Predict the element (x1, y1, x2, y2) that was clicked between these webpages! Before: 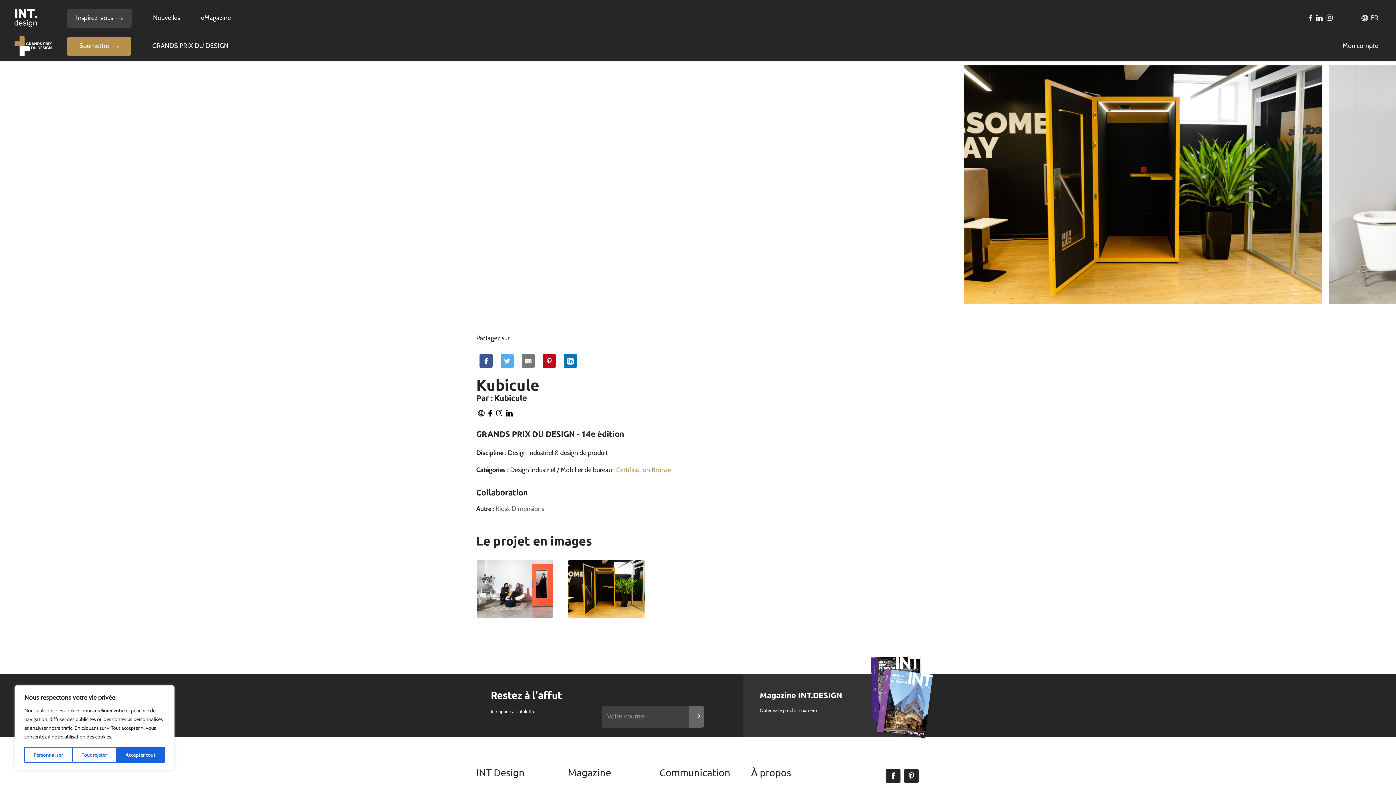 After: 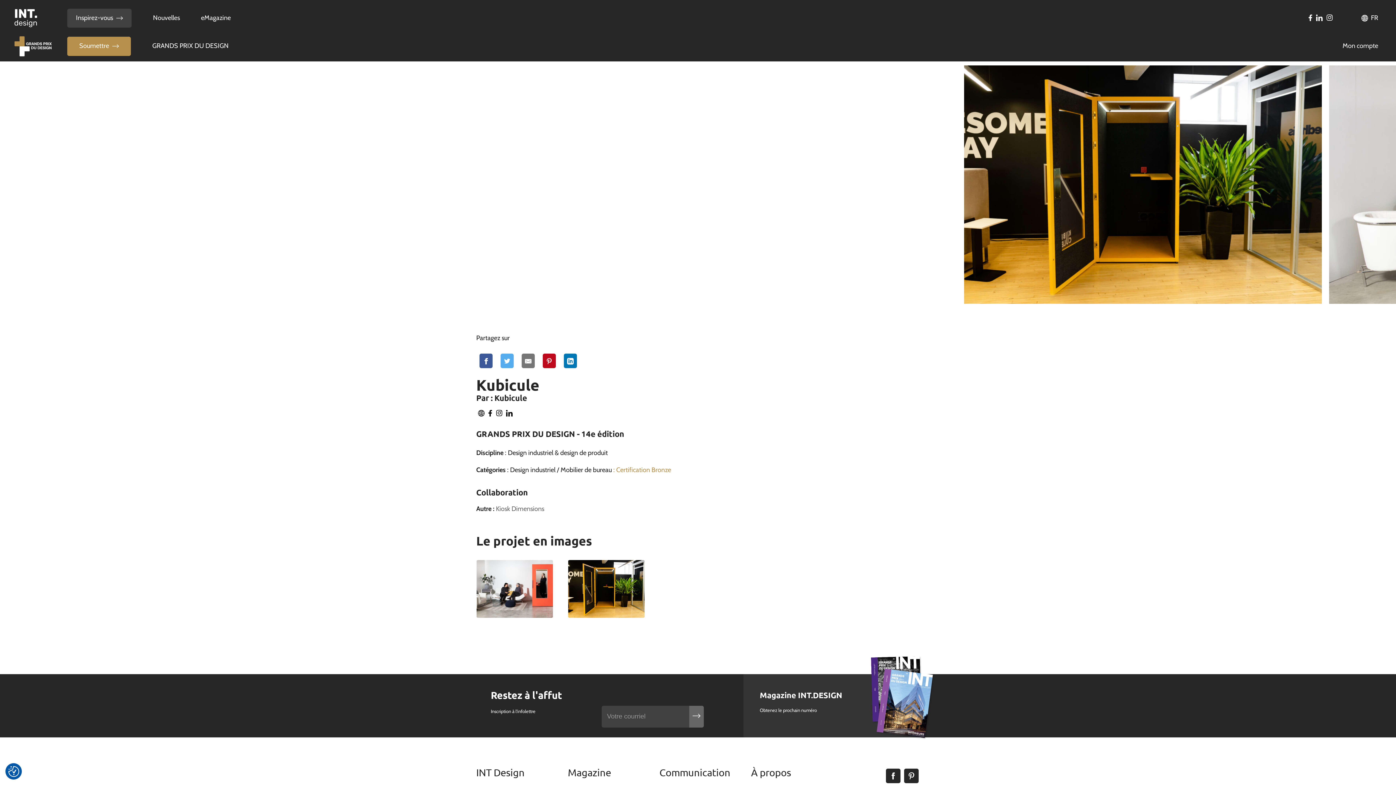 Action: label: Accepter tout bbox: (116, 747, 164, 763)